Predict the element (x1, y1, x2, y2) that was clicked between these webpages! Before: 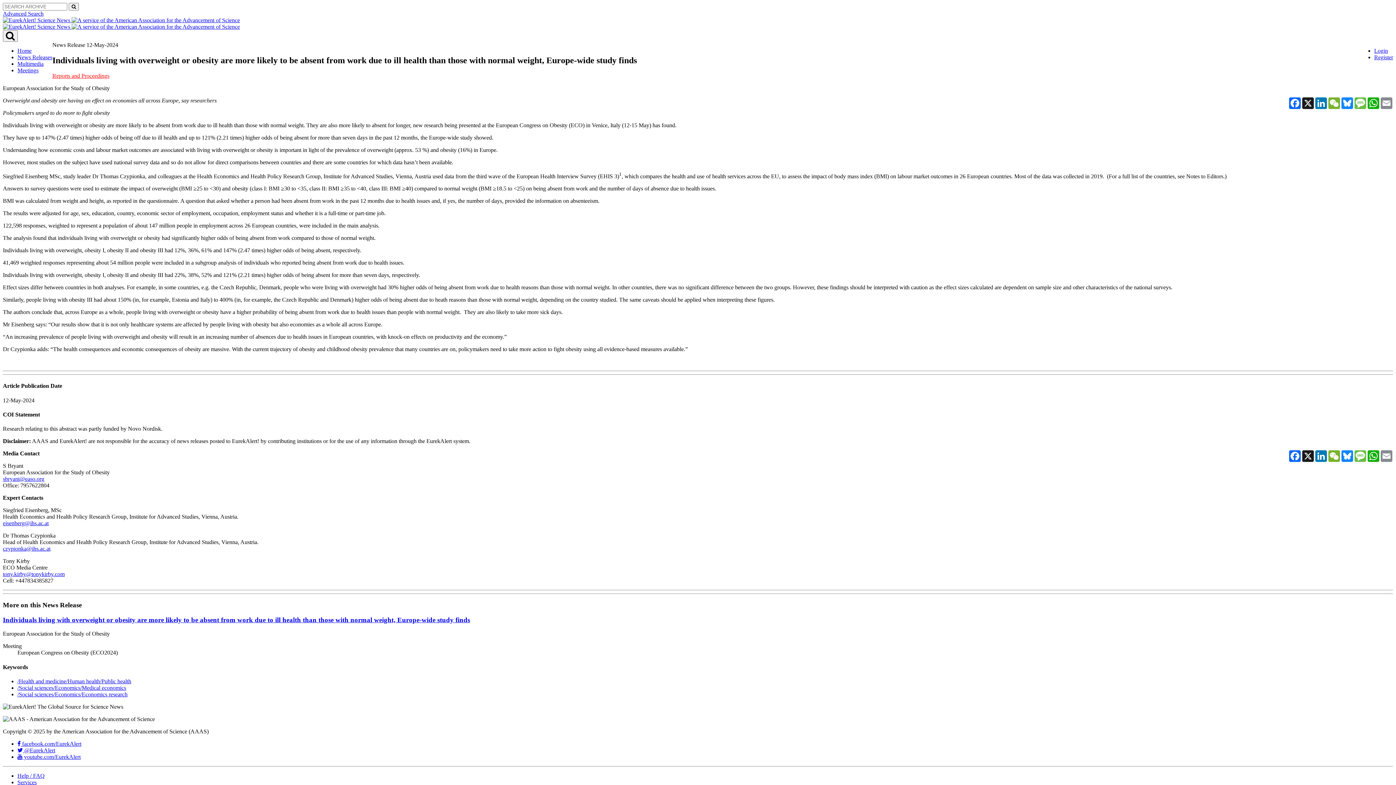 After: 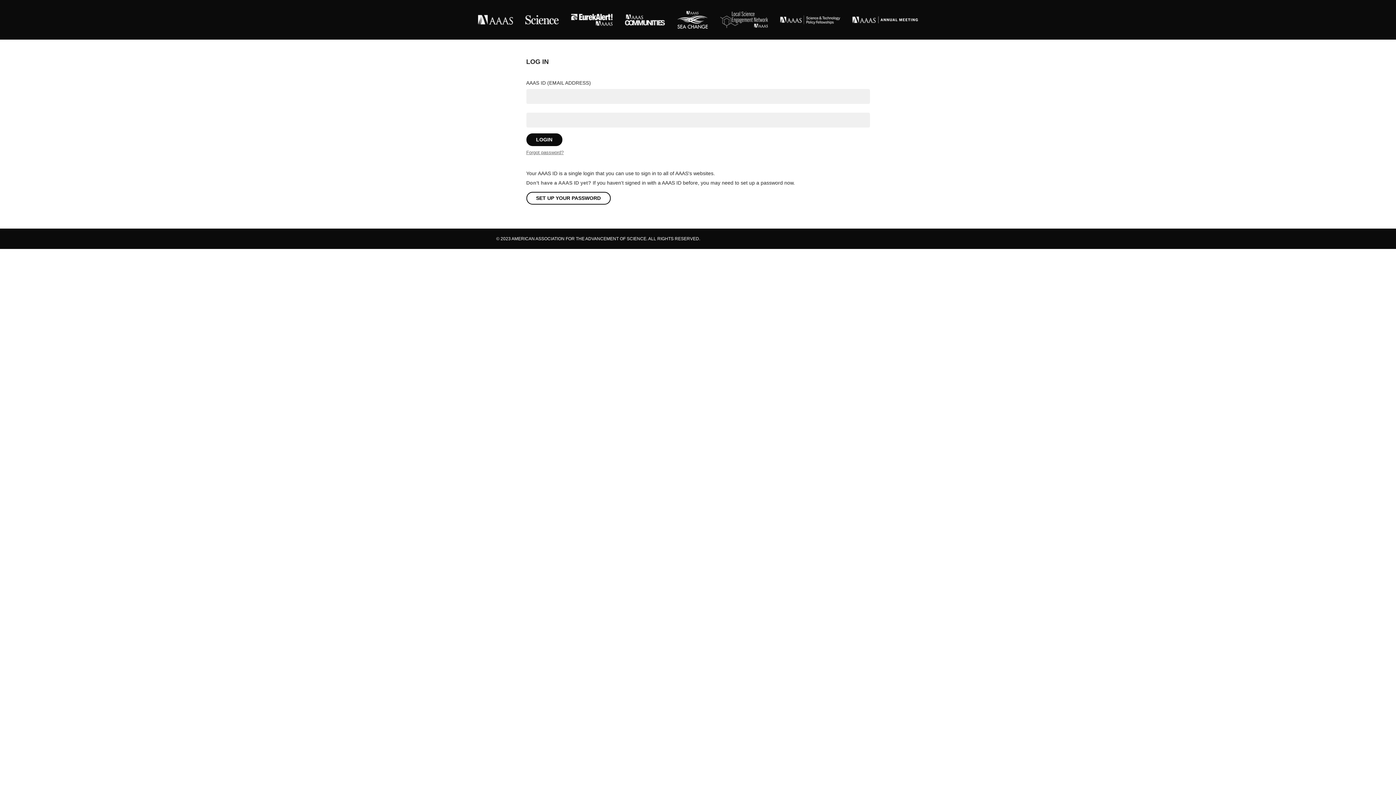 Action: bbox: (1374, 47, 1388, 53) label: Login